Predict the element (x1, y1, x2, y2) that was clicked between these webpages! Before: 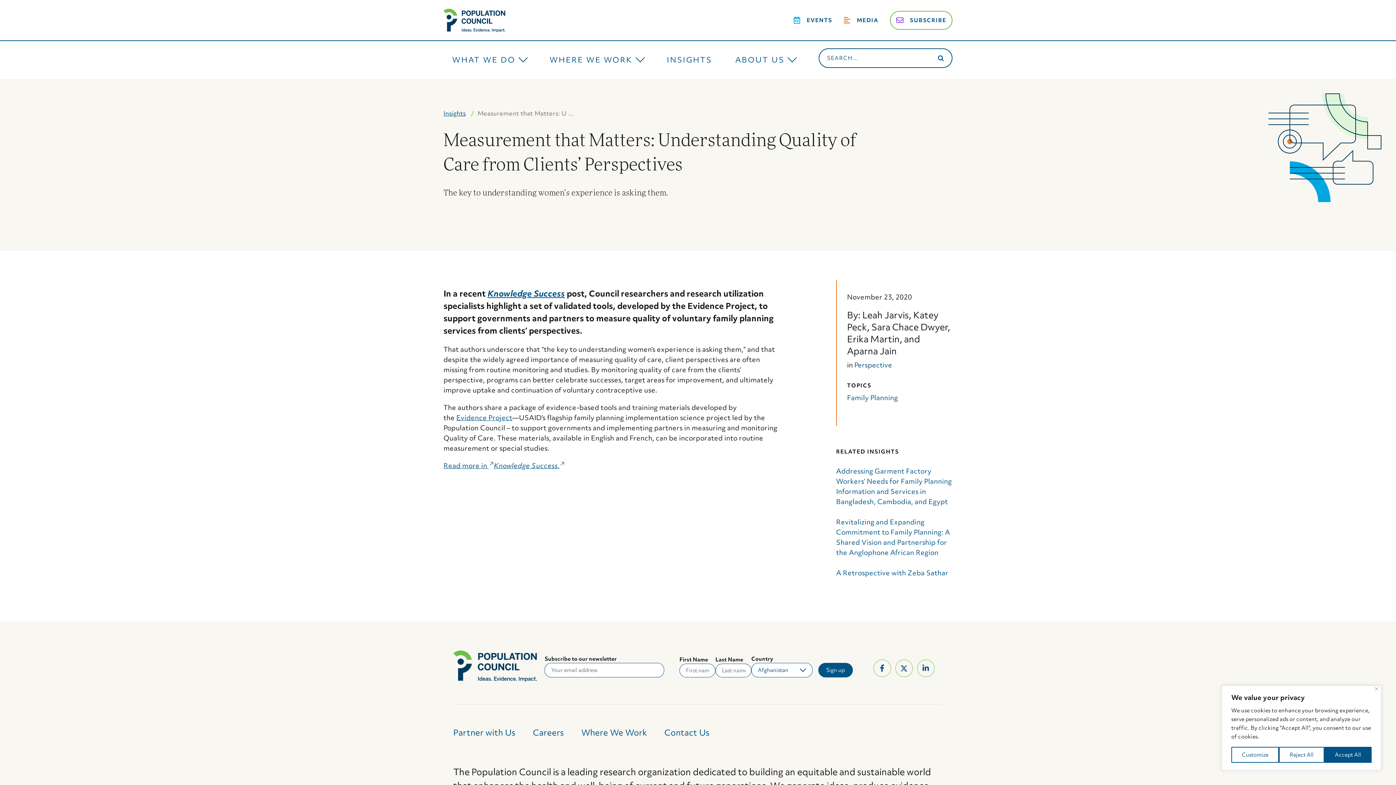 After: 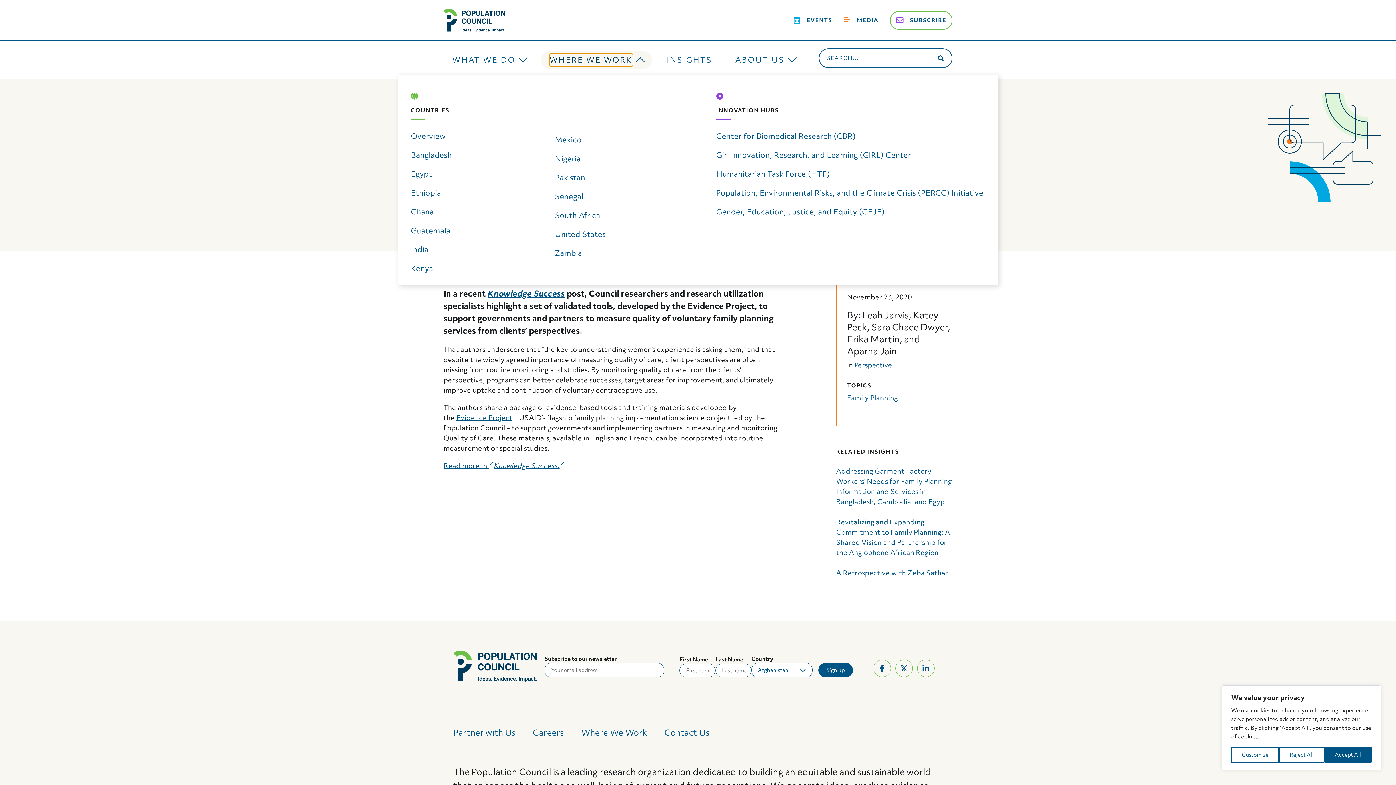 Action: label: WHERE WE WORK bbox: (549, 54, 632, 65)